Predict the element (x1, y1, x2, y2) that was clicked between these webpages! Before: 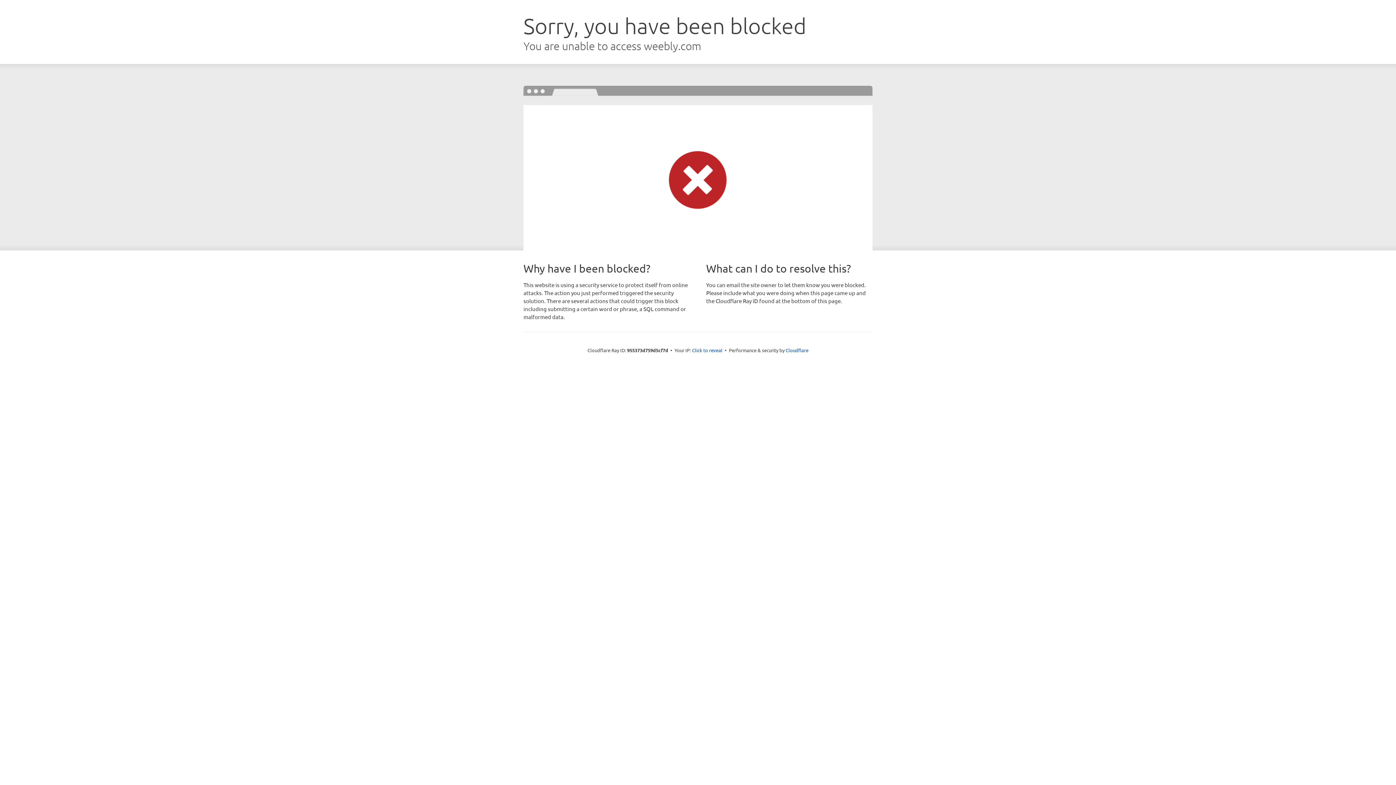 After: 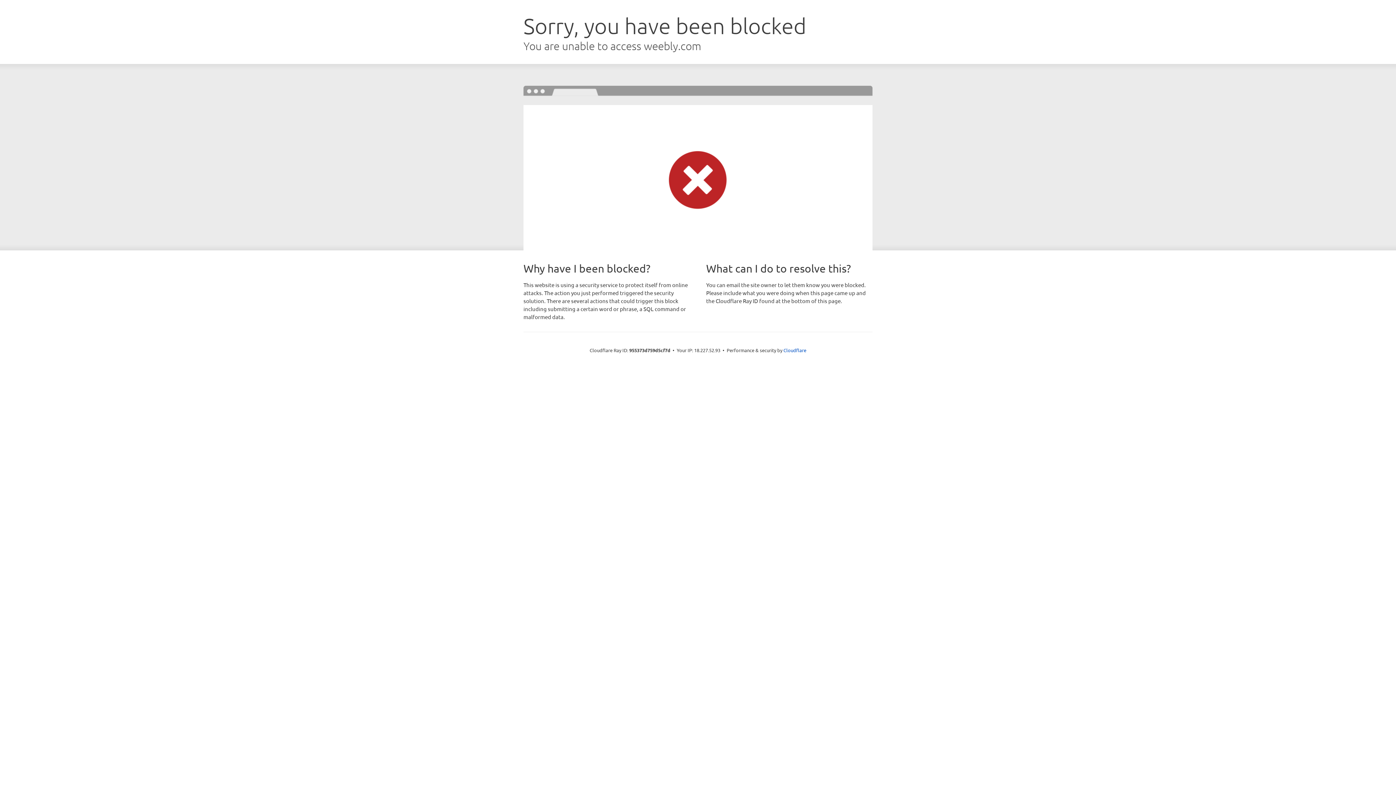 Action: label: Click to reveal bbox: (692, 346, 722, 353)